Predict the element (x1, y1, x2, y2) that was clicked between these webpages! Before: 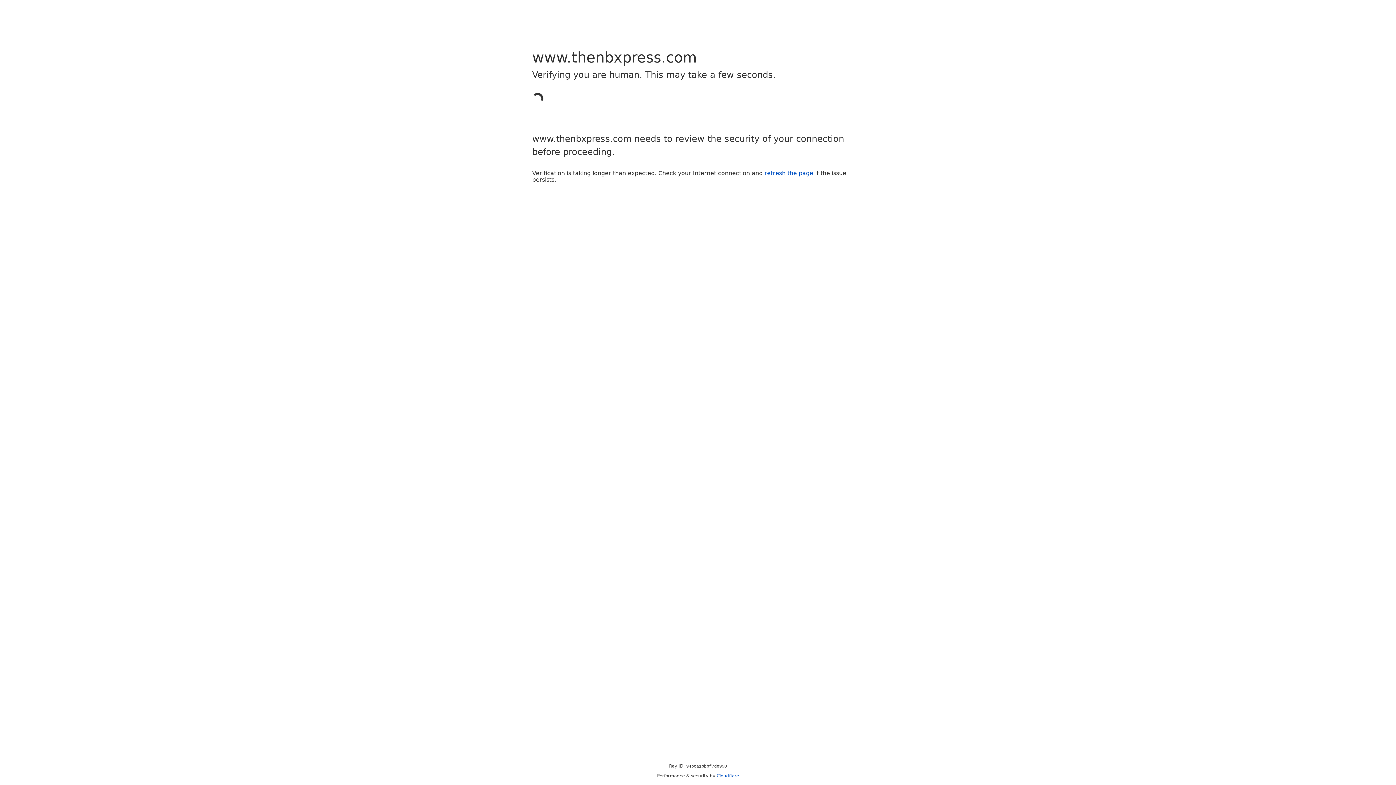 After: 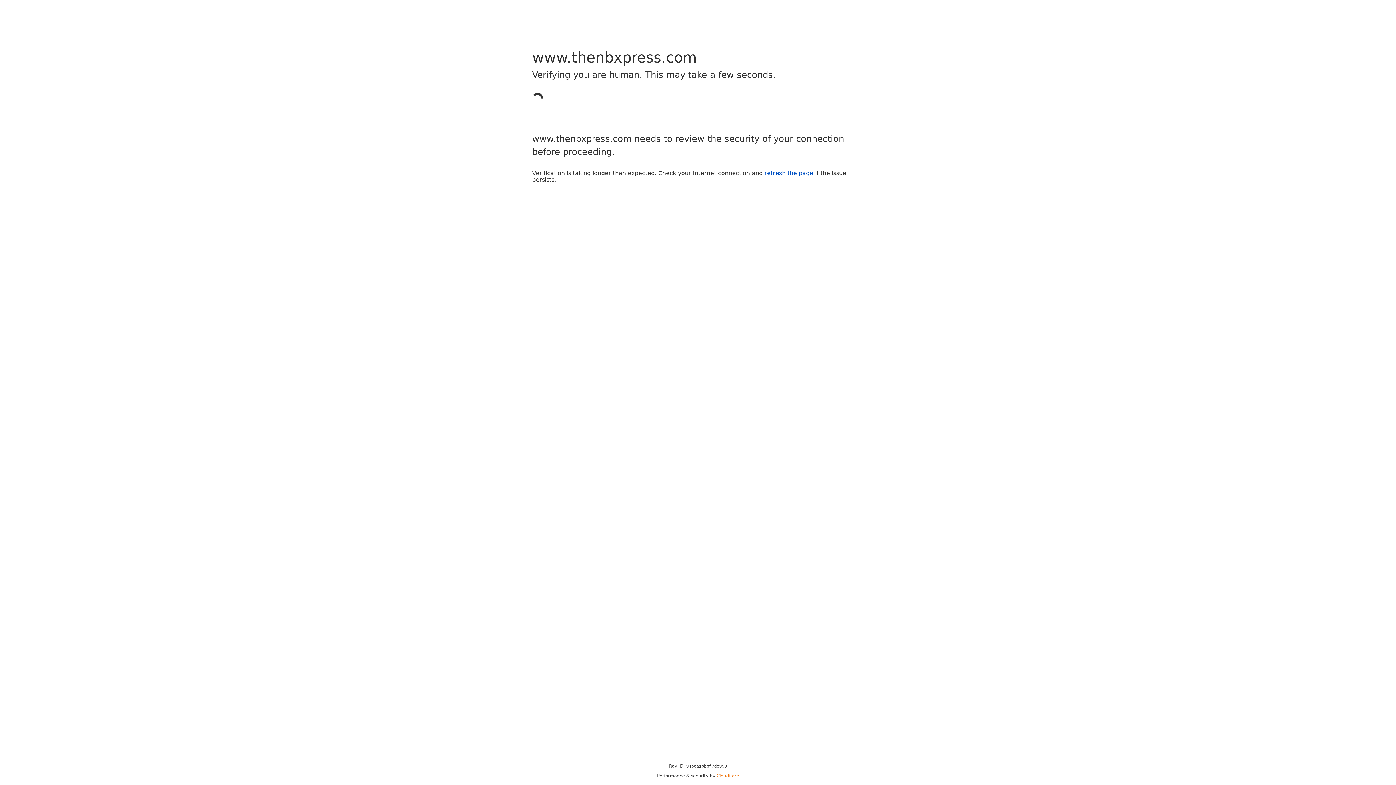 Action: bbox: (716, 773, 739, 778) label: Cloudflare